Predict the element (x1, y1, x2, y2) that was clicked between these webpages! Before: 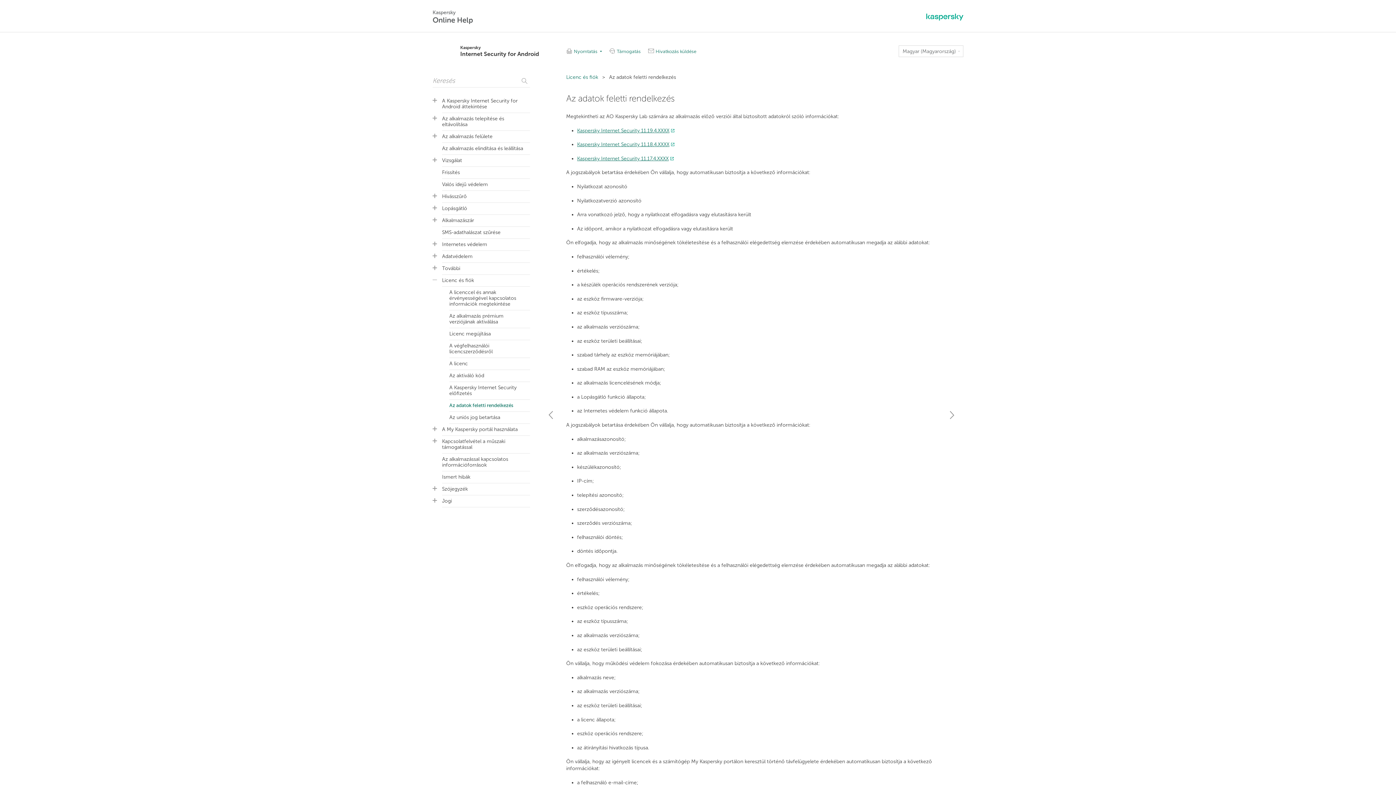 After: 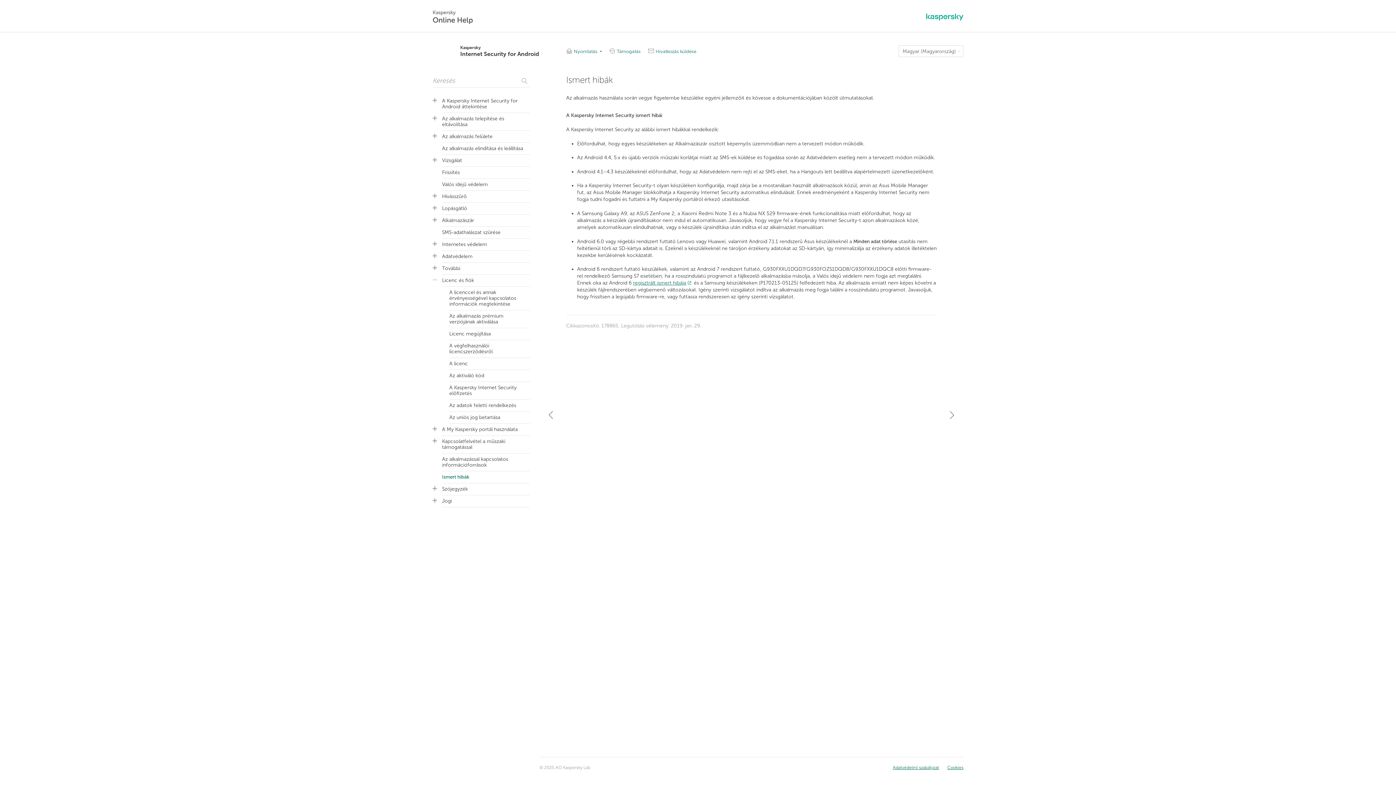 Action: bbox: (442, 471, 530, 483) label: Ismert hibák